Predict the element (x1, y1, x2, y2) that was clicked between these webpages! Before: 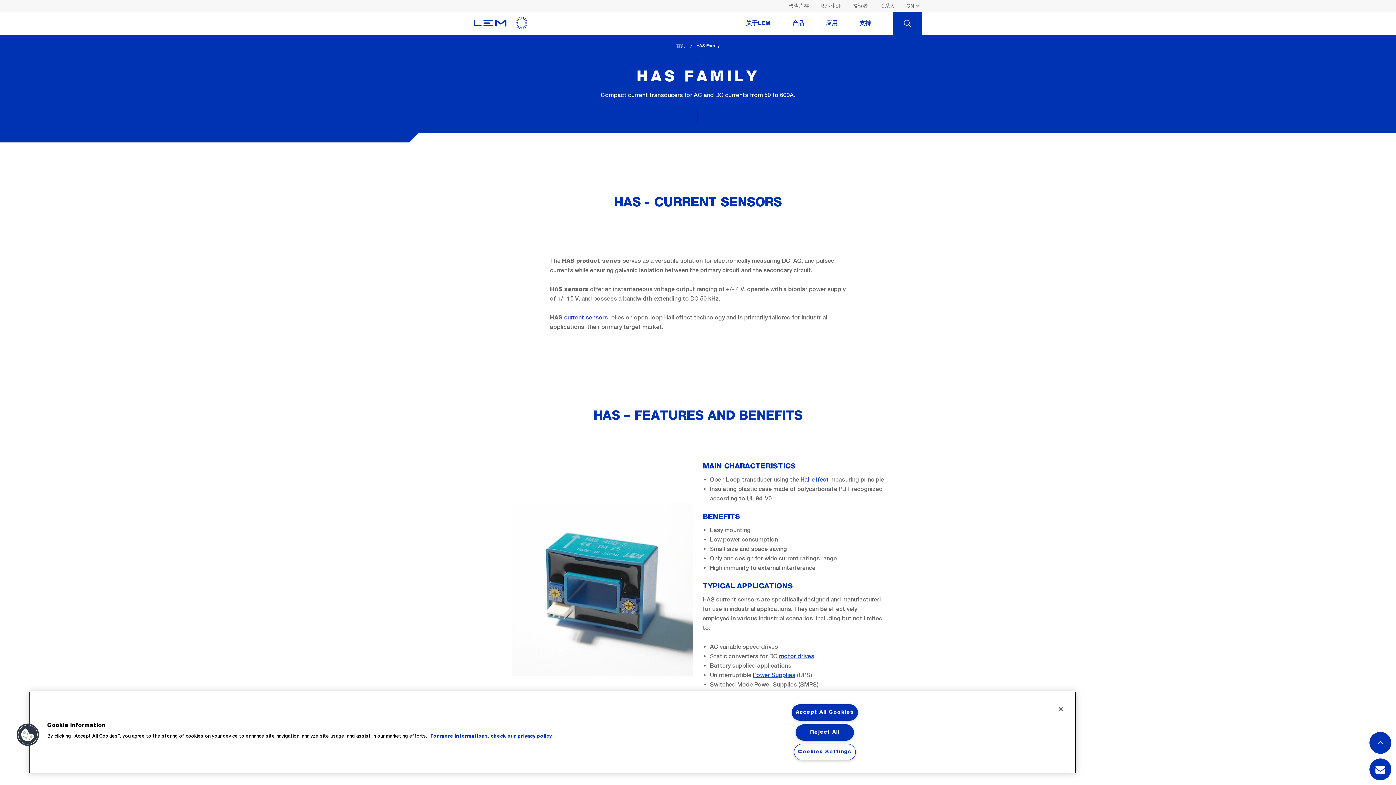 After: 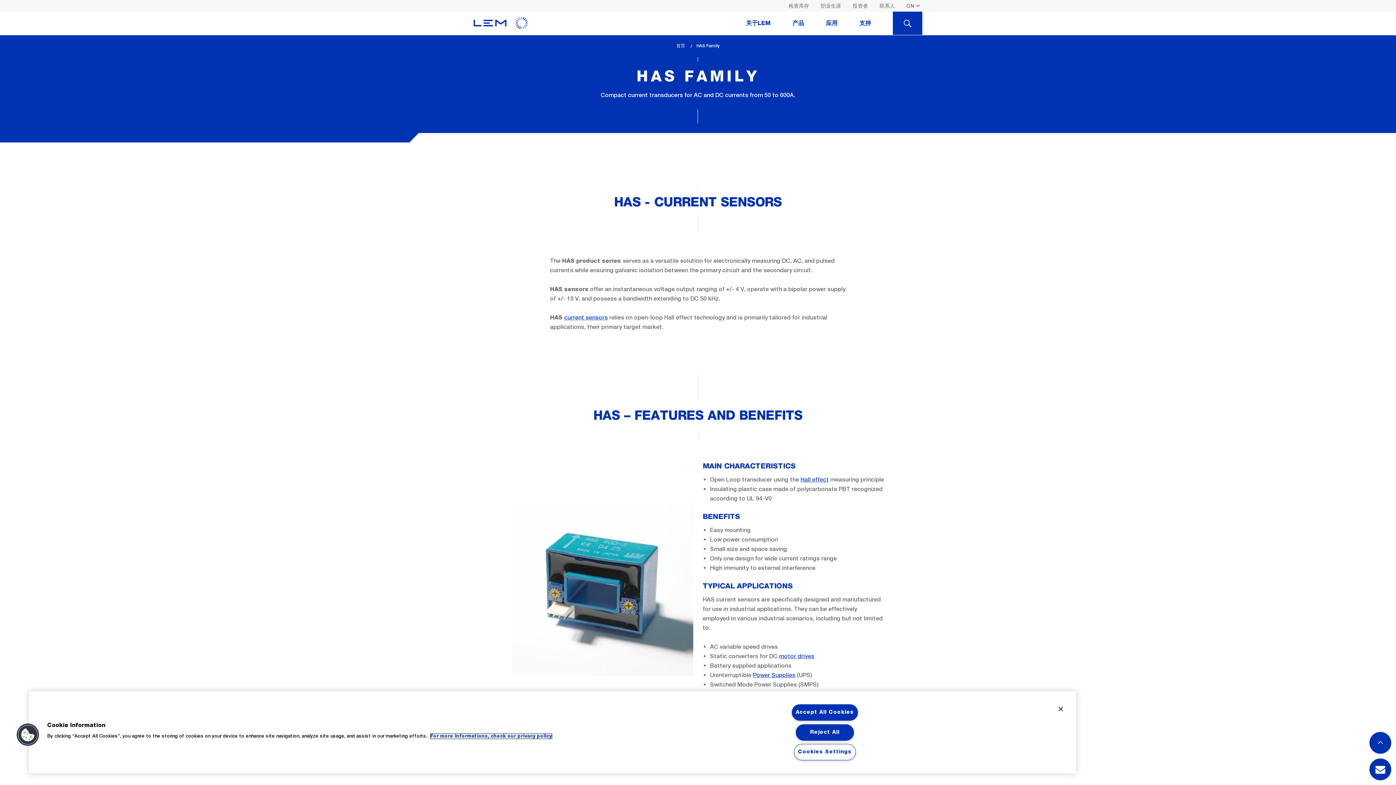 Action: bbox: (430, 734, 552, 739) label: More information about your privacy, opens in a new tab